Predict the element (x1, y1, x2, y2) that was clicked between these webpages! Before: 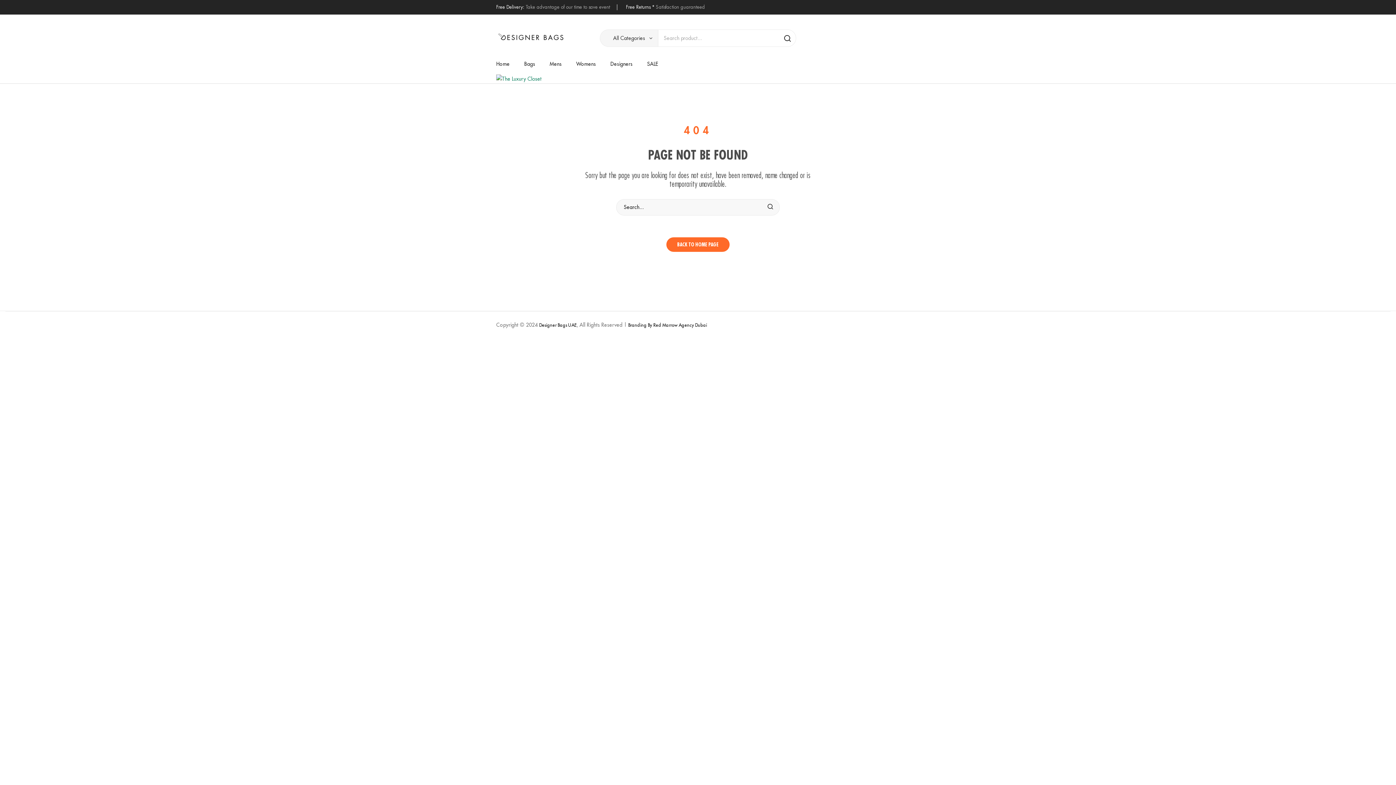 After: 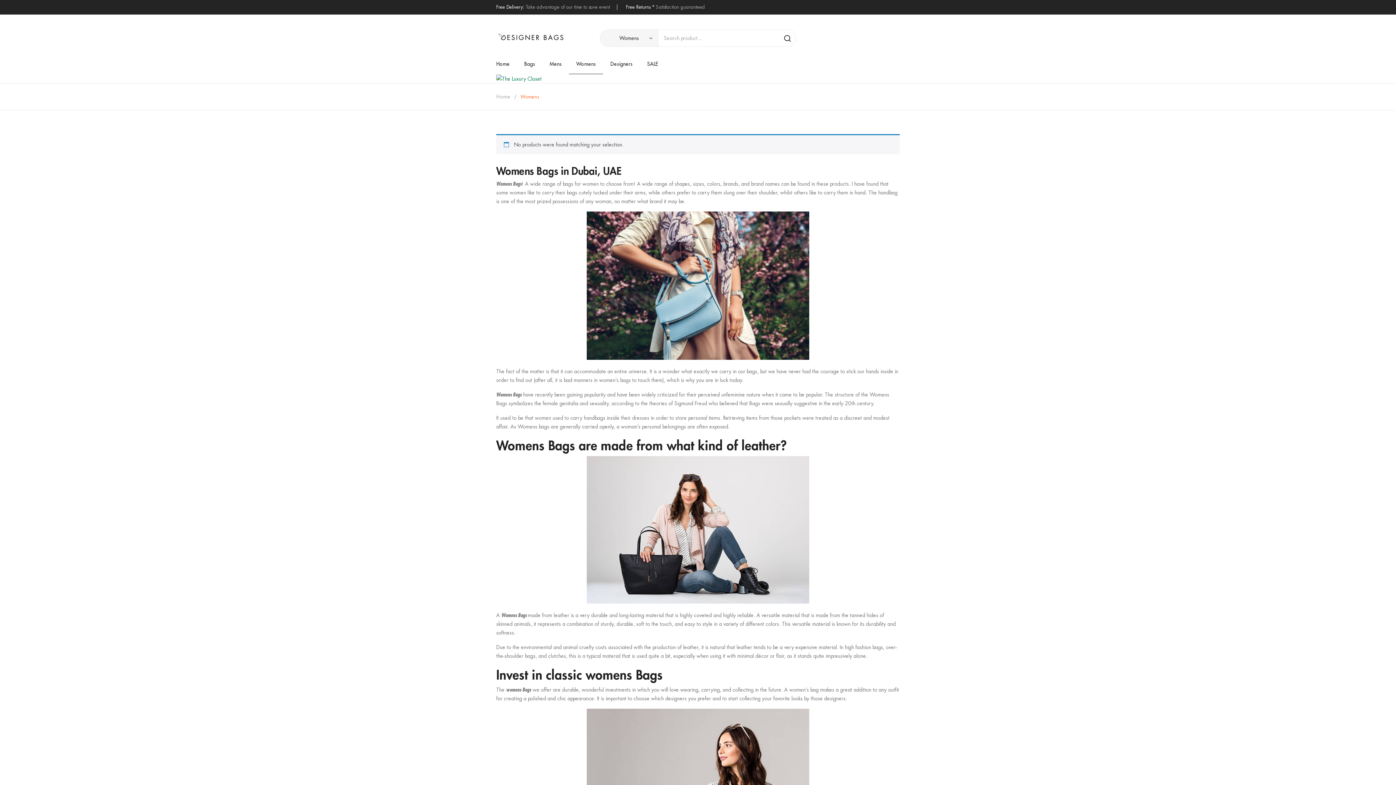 Action: label: Womens bbox: (569, 54, 603, 73)